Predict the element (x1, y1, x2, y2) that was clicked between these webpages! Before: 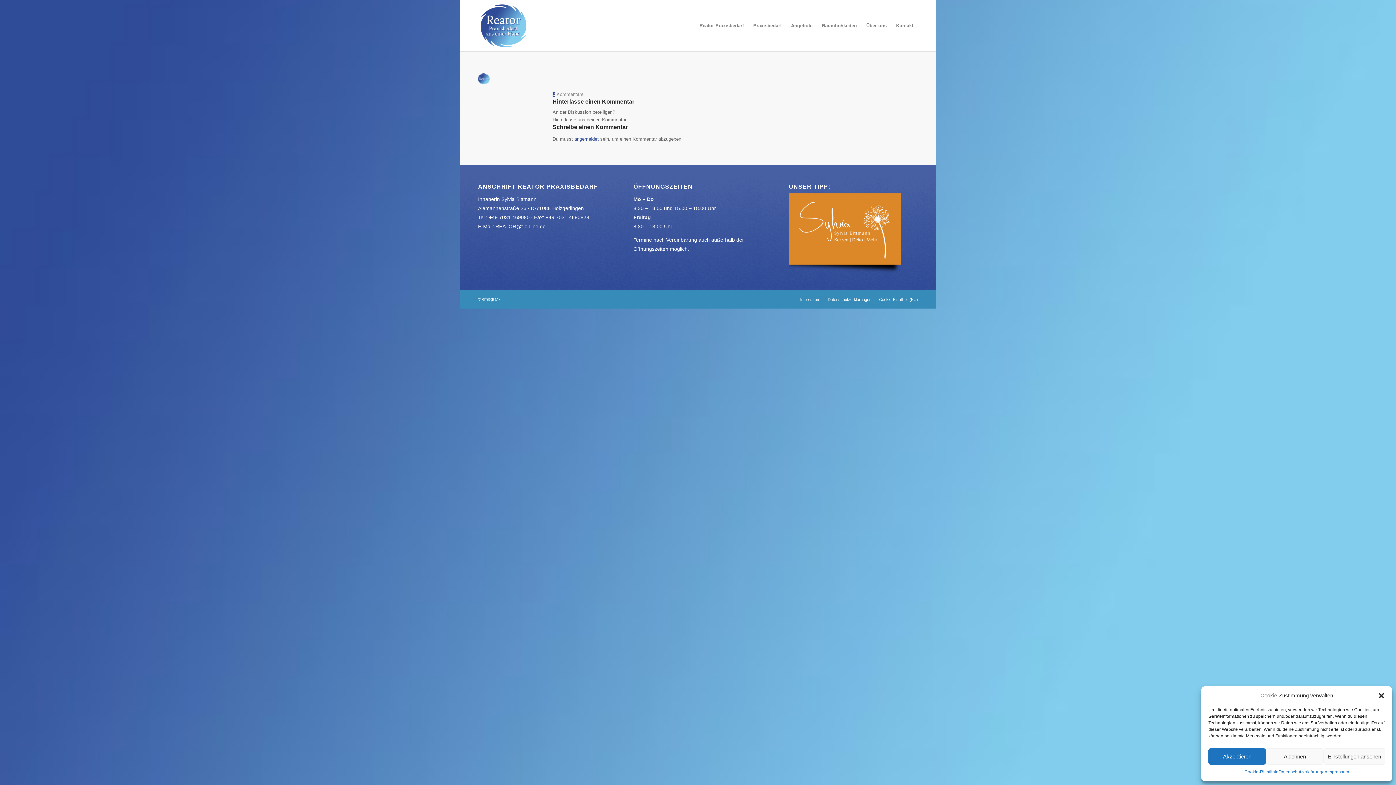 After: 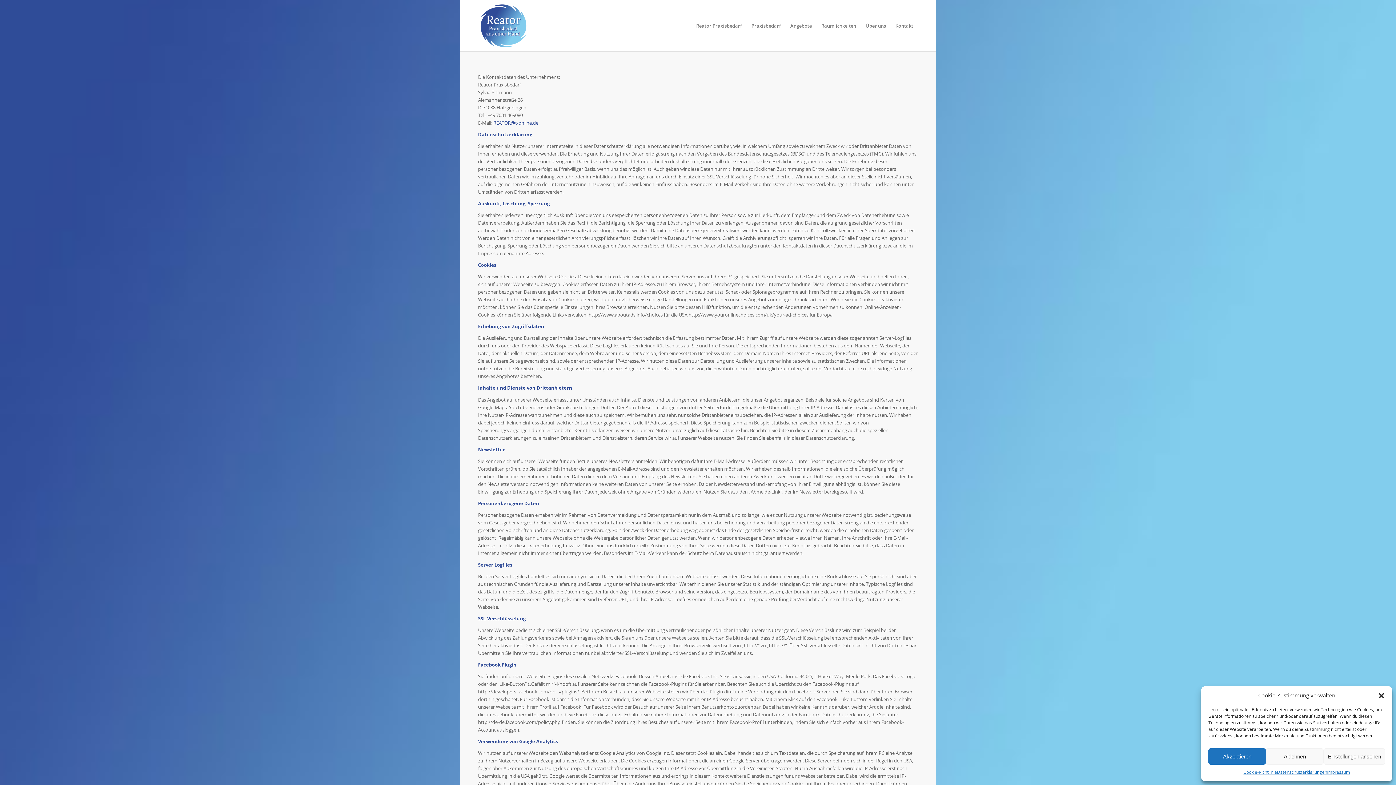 Action: label: Datenschutzerklärungen bbox: (828, 297, 871, 301)